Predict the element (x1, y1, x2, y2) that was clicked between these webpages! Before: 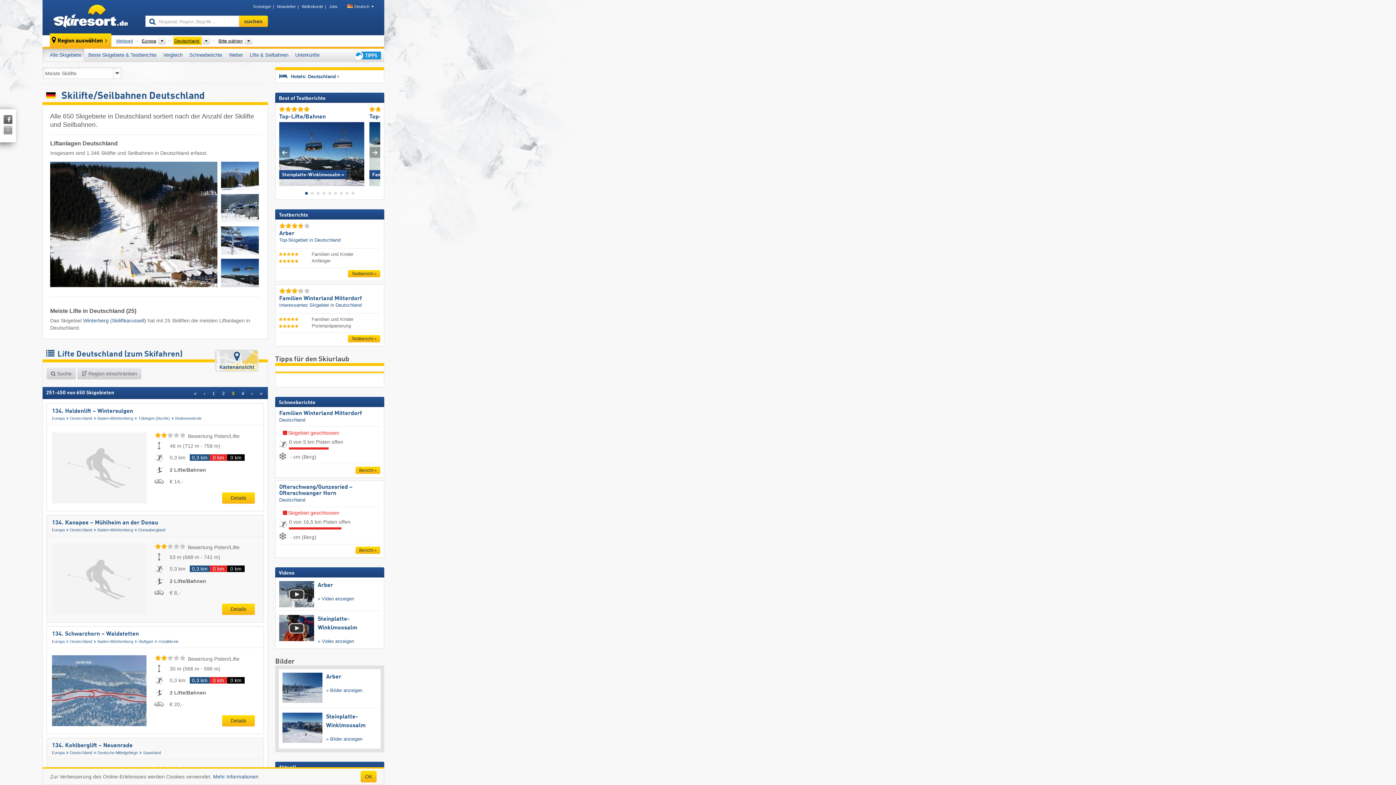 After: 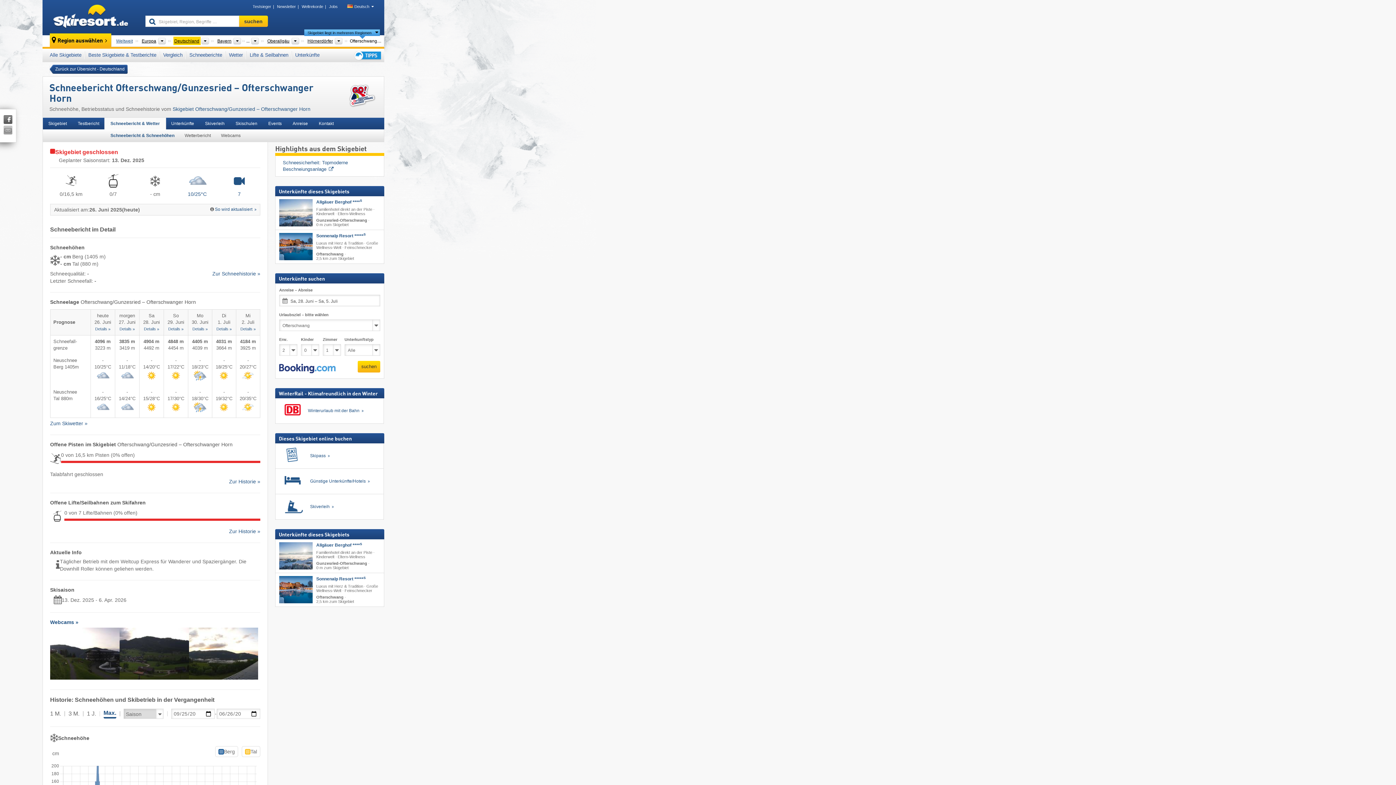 Action: label: Bericht » bbox: (355, 546, 380, 554)